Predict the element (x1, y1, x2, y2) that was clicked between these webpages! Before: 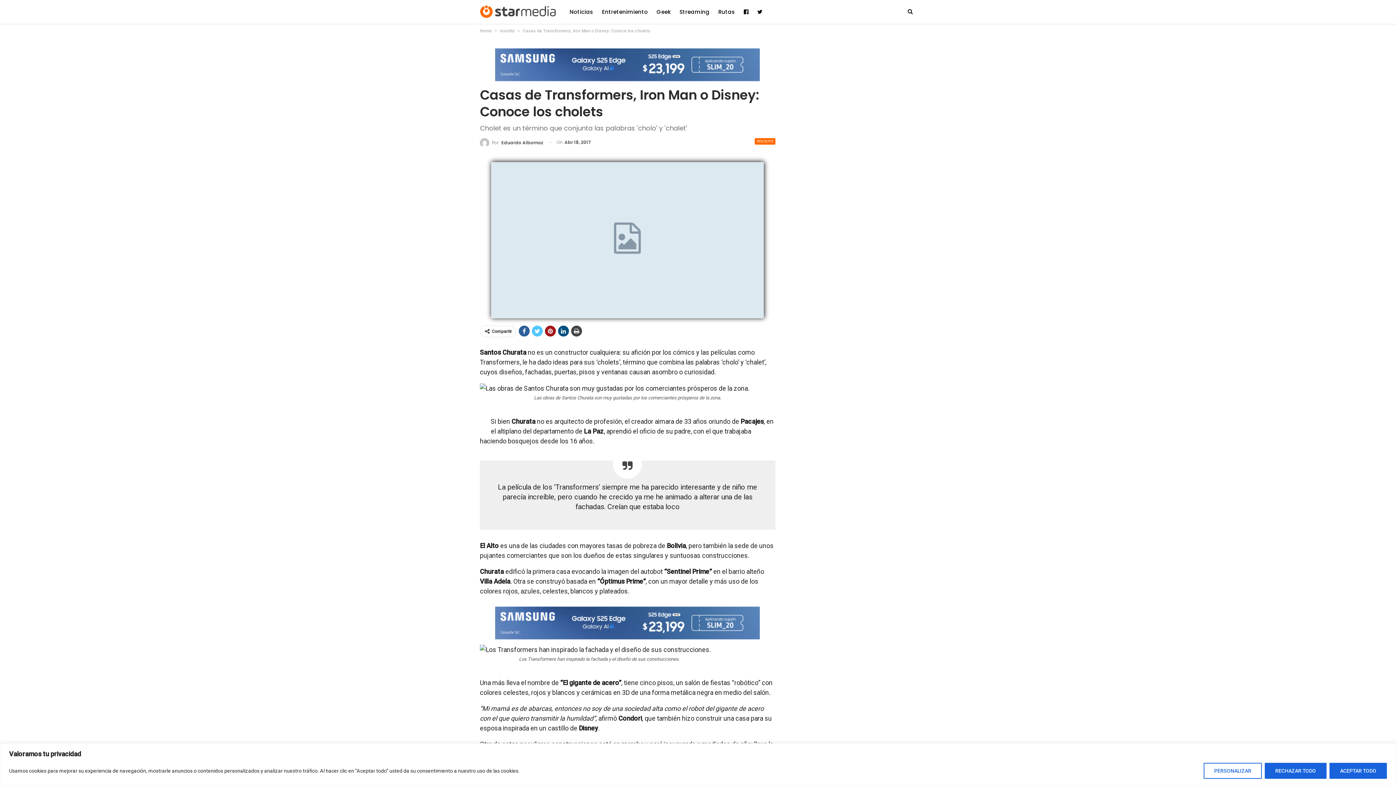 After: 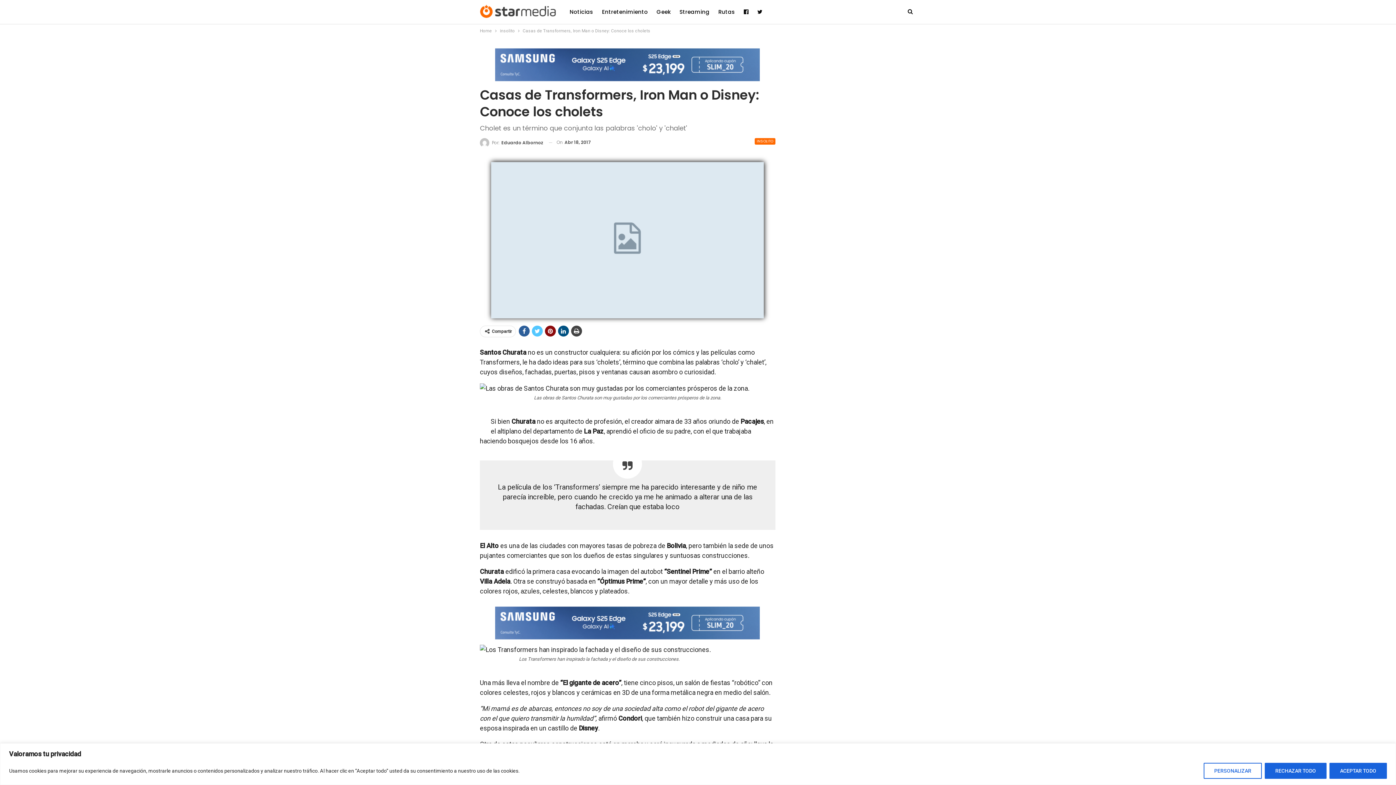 Action: bbox: (545, 325, 556, 336)